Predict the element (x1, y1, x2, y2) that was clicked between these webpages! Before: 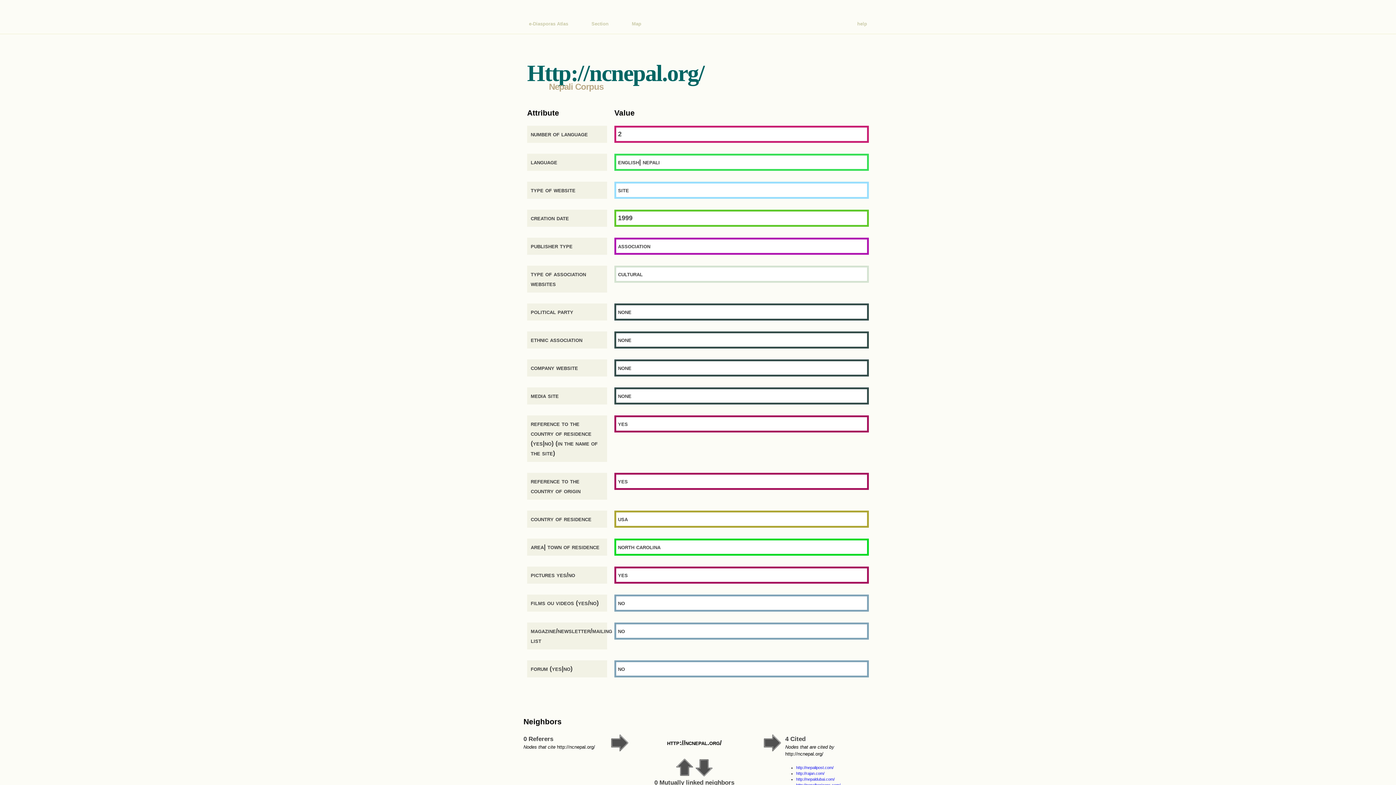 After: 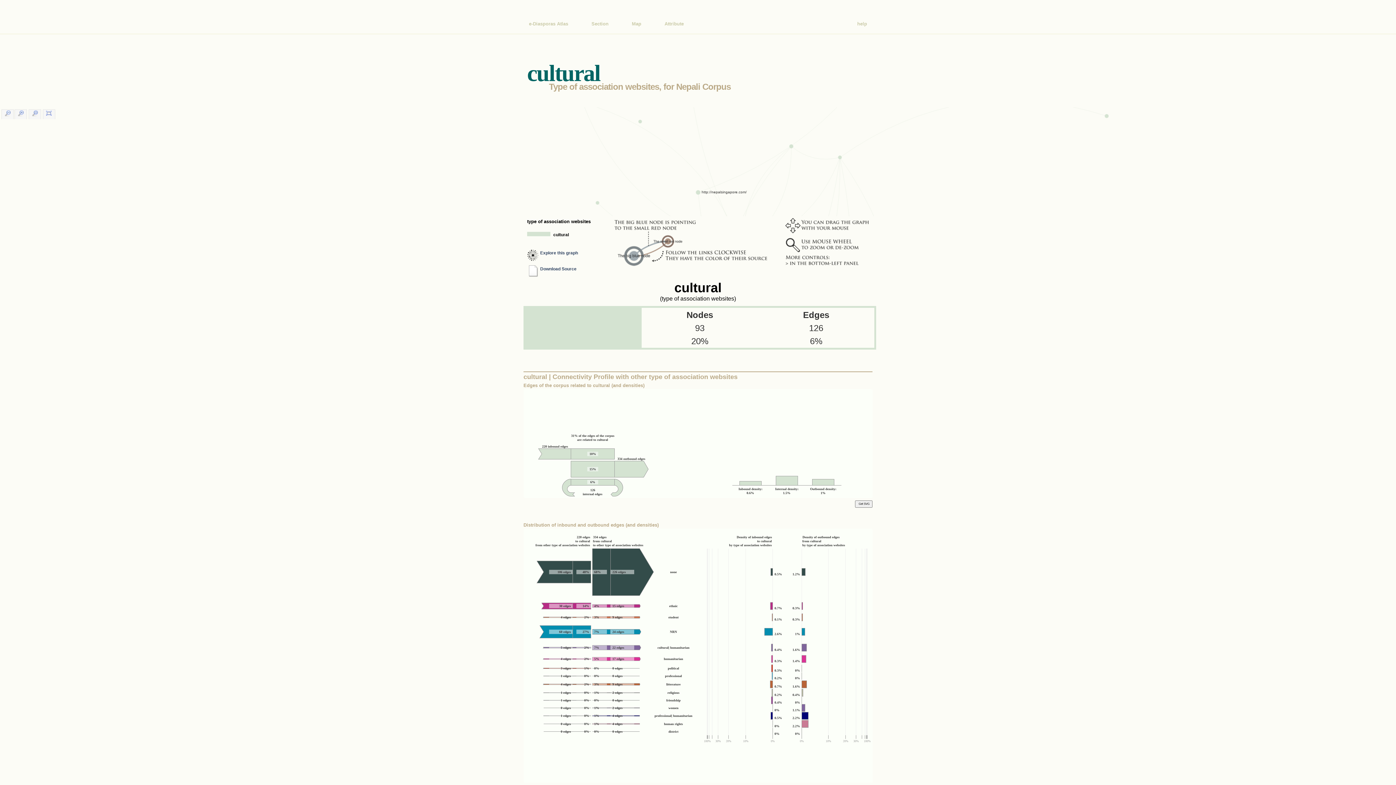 Action: bbox: (614, 265, 869, 282) label: cultural